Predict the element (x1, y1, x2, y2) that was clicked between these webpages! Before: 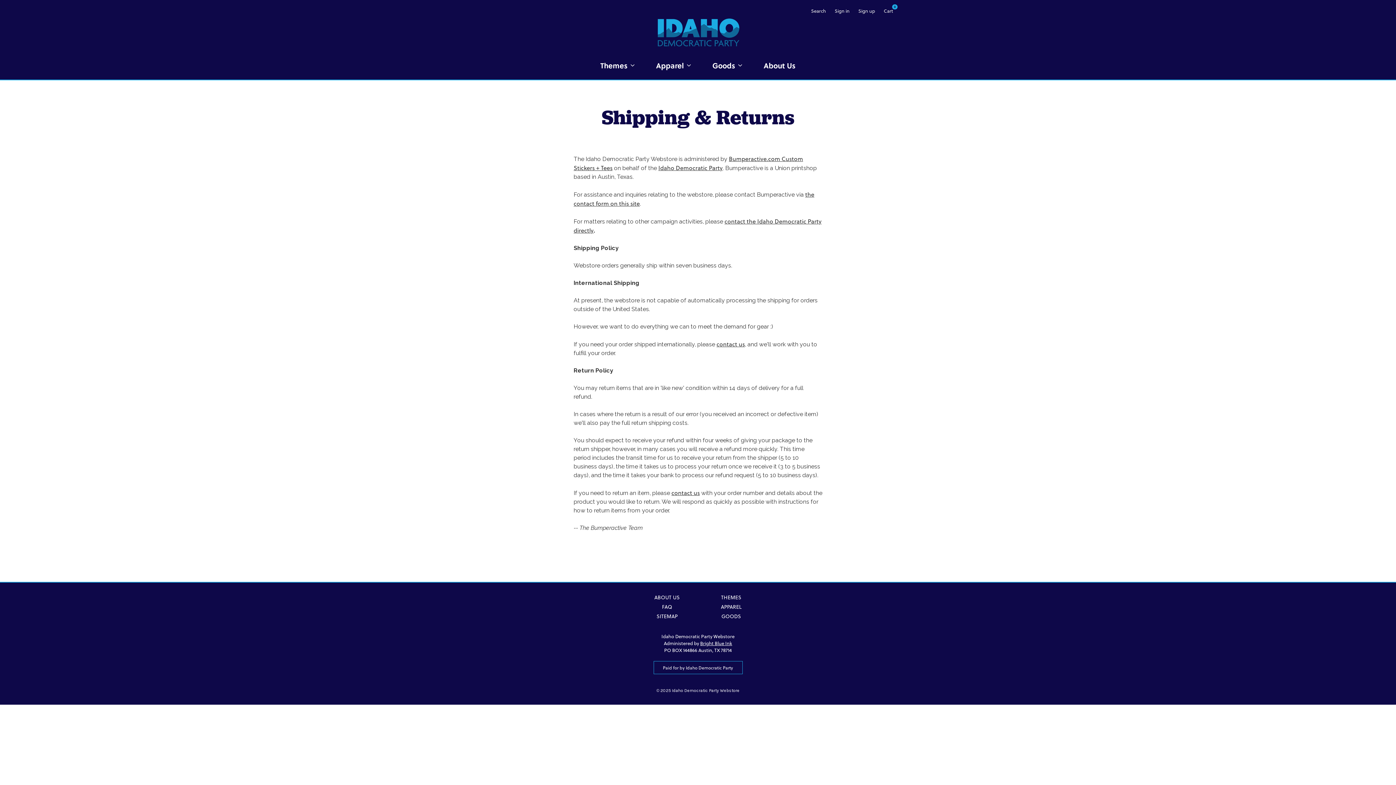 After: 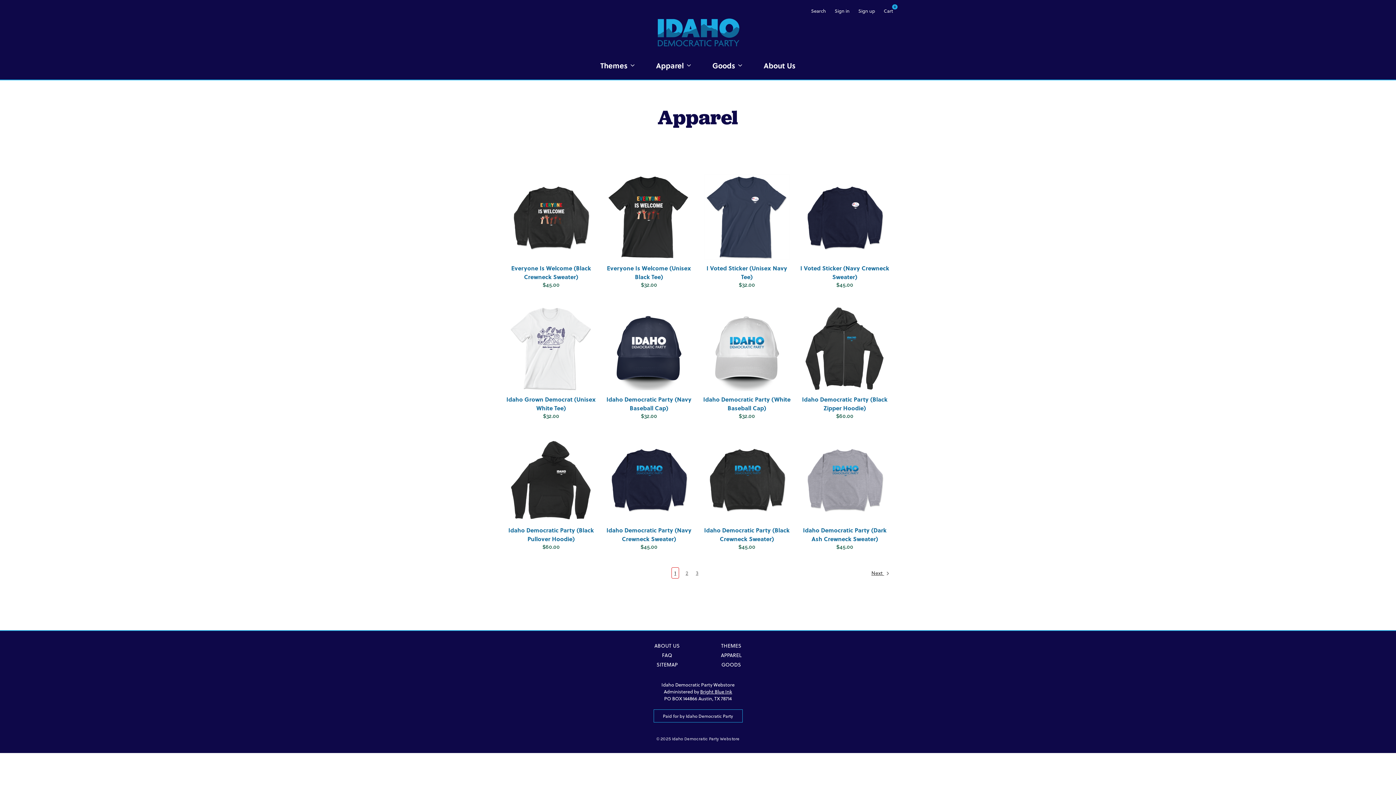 Action: bbox: (721, 603, 741, 610) label: APPAREL